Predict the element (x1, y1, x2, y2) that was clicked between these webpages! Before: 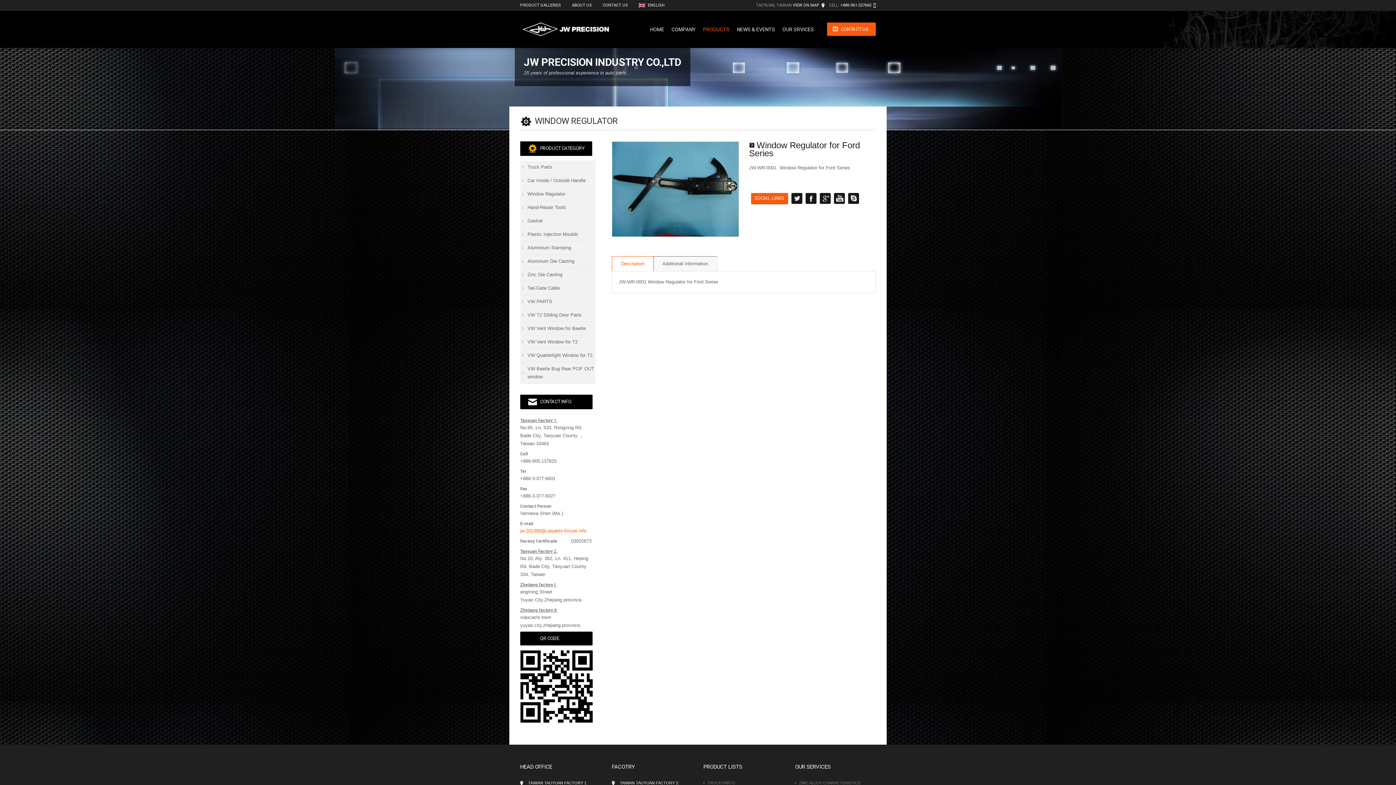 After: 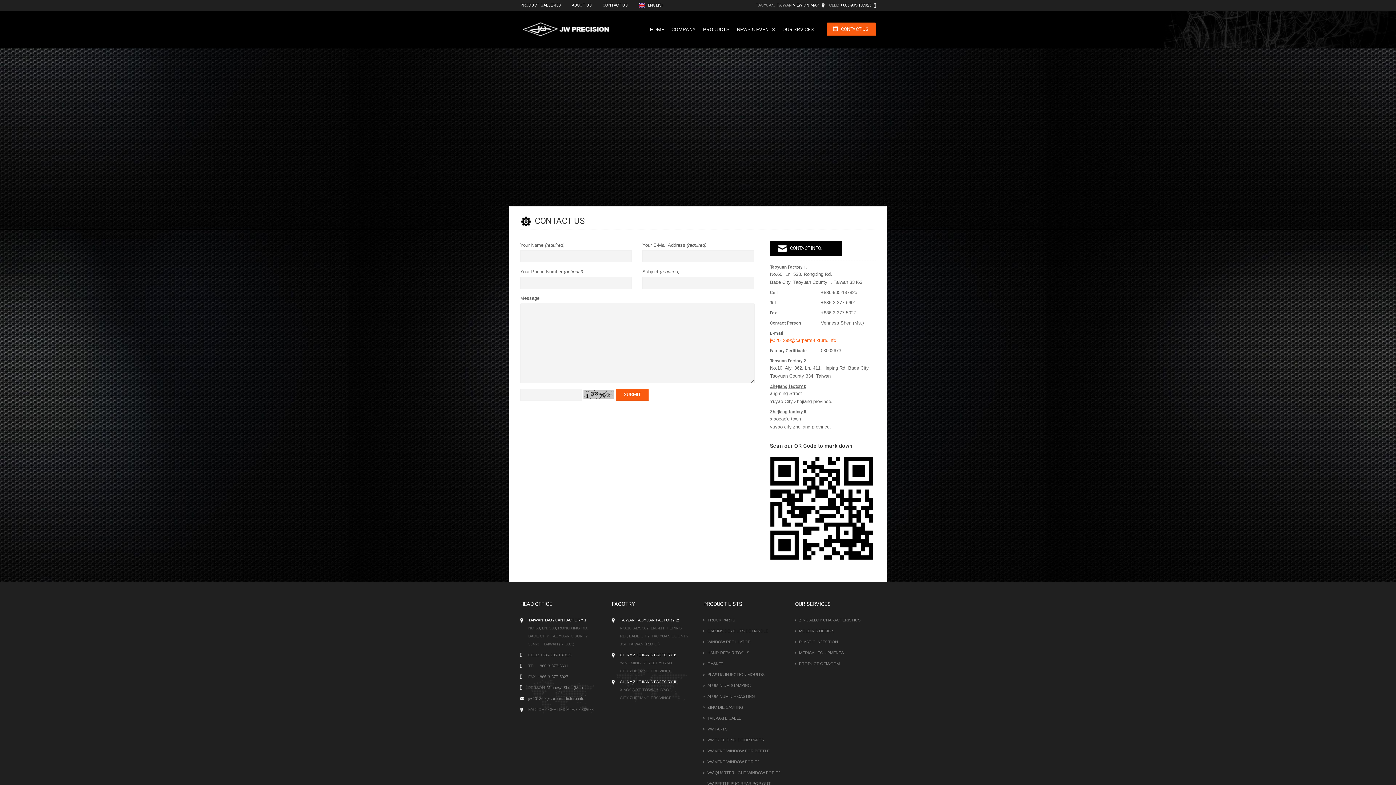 Action: label: CONTACT US bbox: (827, 22, 876, 36)